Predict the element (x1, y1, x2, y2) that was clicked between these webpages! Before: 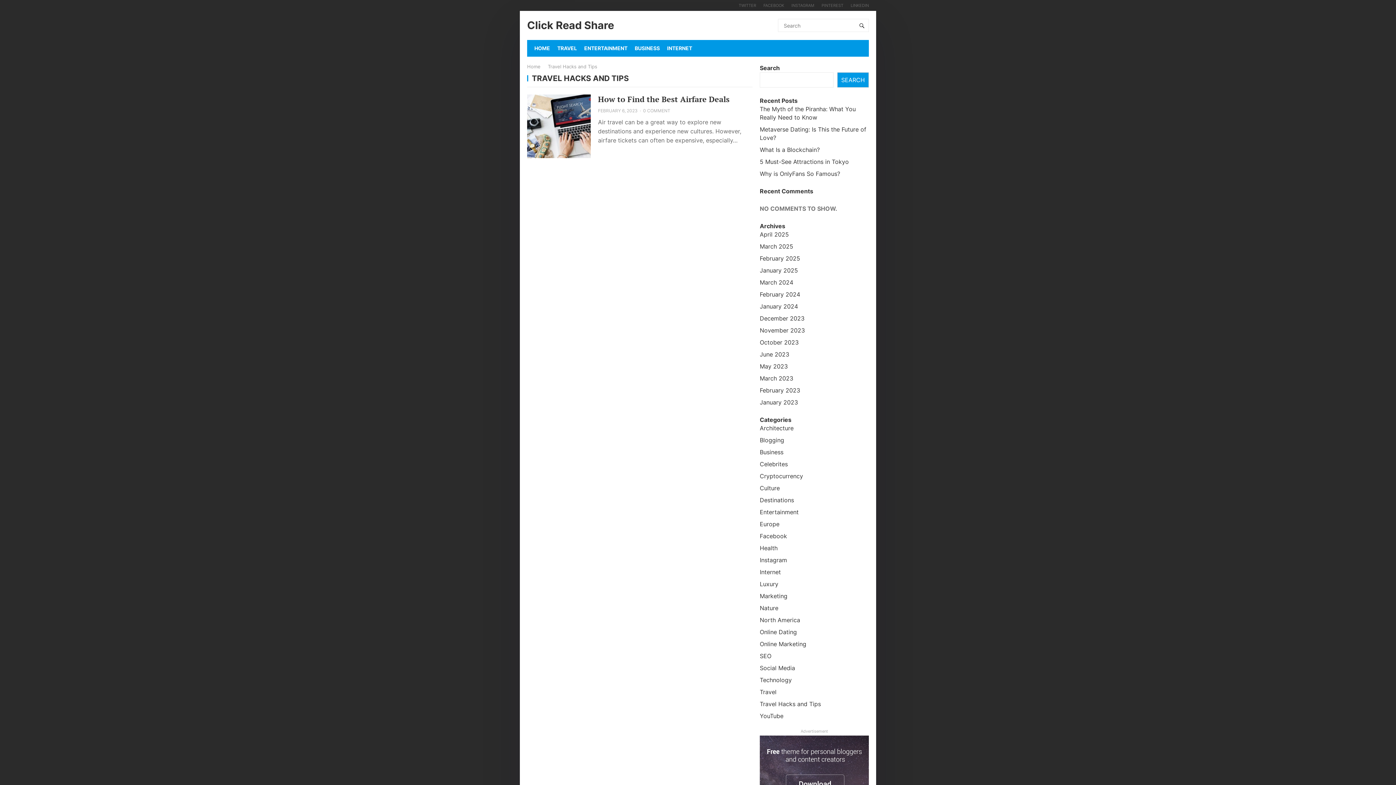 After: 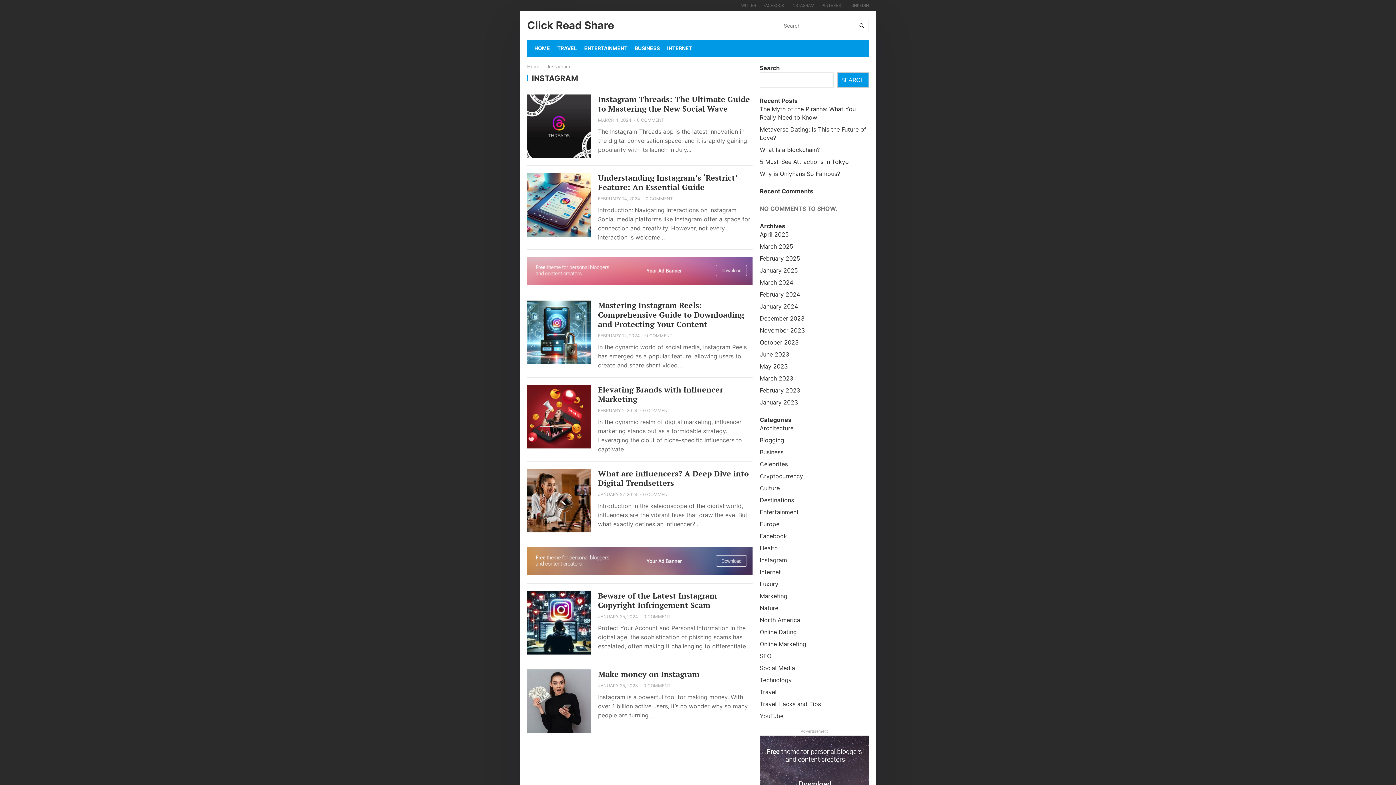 Action: bbox: (760, 556, 787, 564) label: Instagram